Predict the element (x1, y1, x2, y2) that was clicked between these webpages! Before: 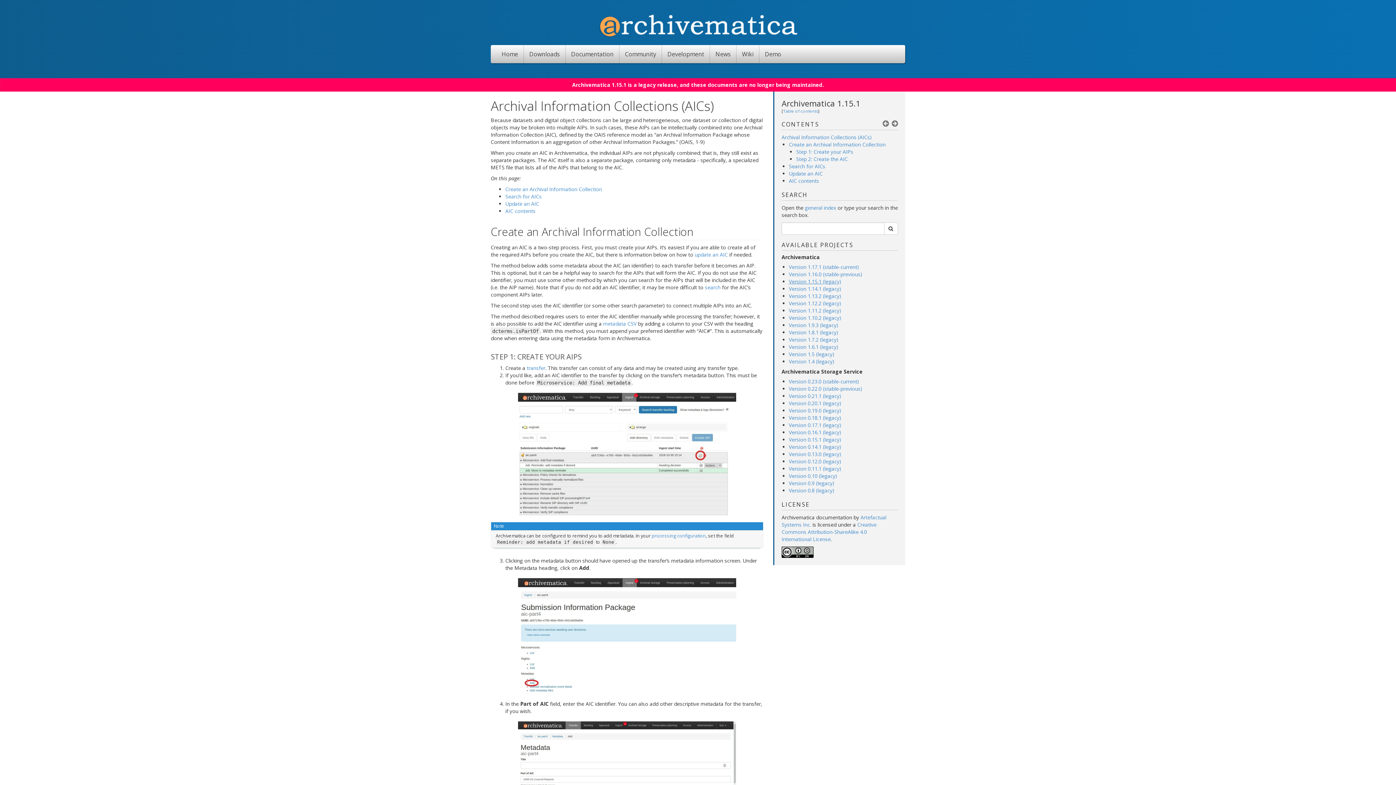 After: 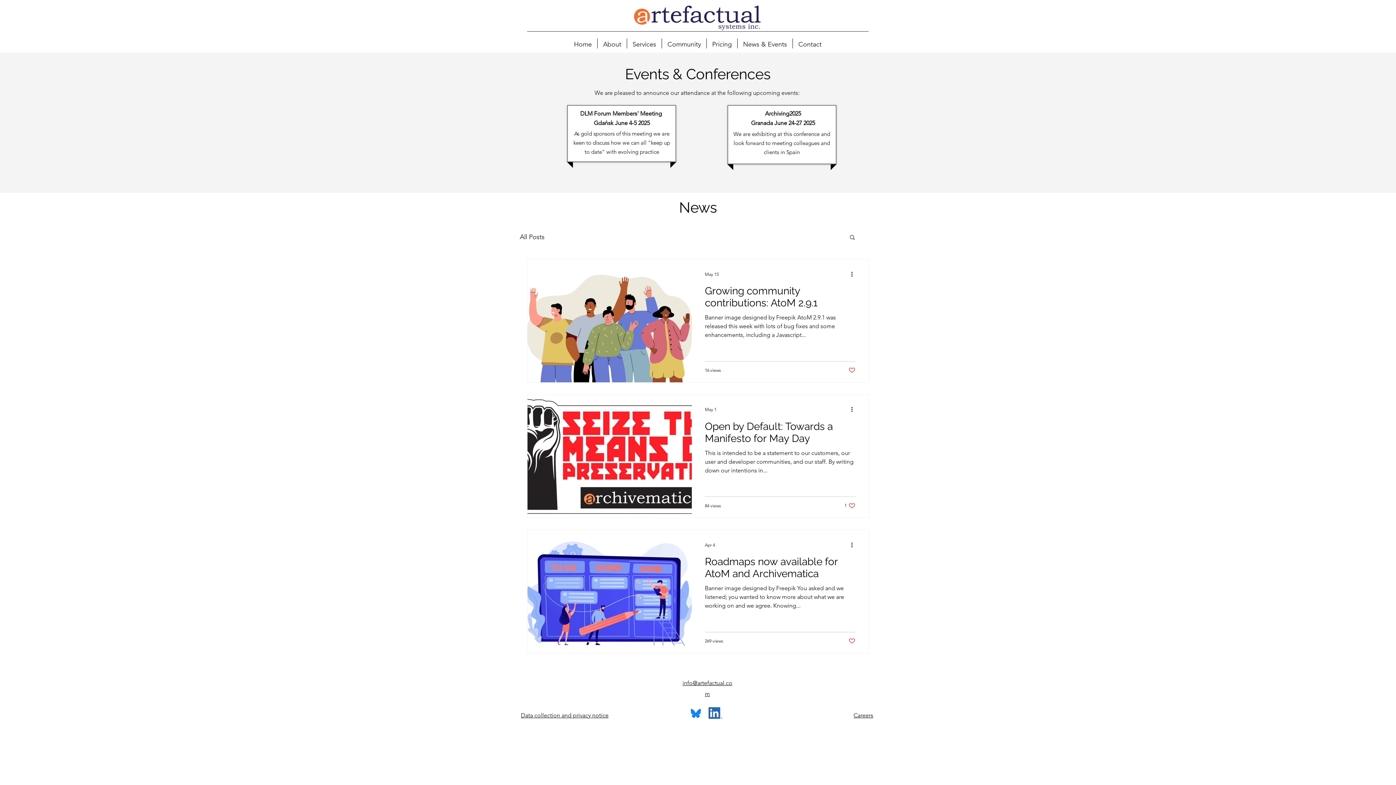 Action: label: News bbox: (710, 45, 736, 63)